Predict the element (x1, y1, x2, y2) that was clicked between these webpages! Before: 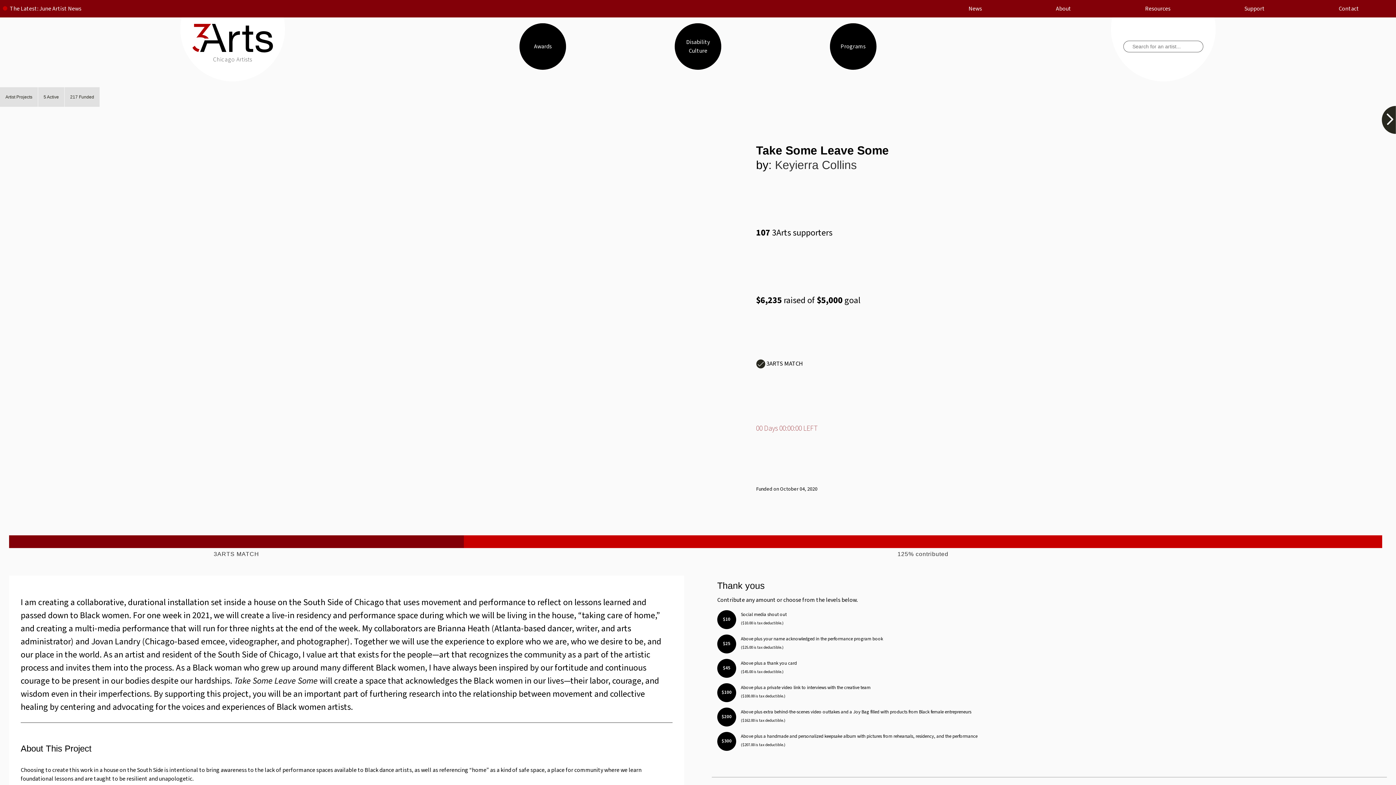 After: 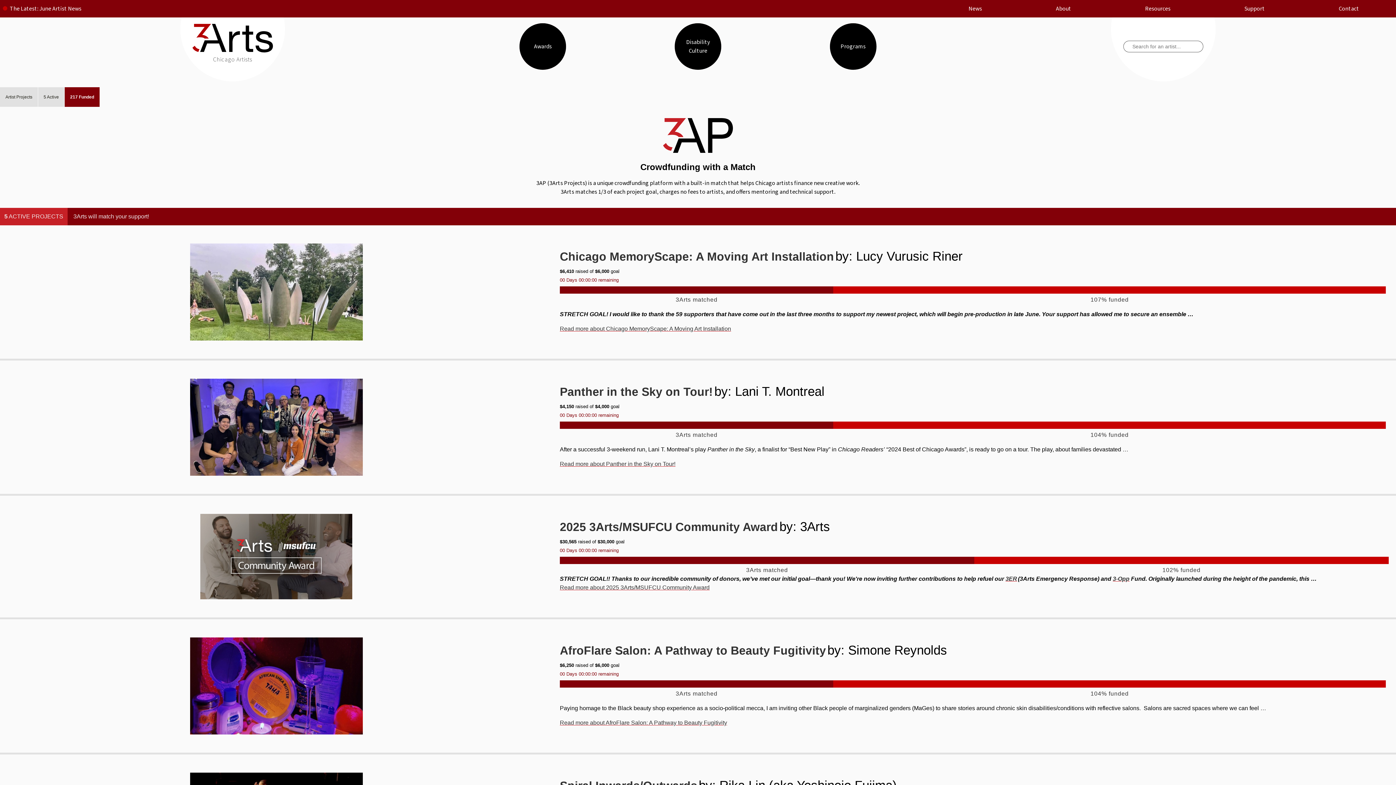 Action: bbox: (64, 87, 99, 106) label: 217 Funded